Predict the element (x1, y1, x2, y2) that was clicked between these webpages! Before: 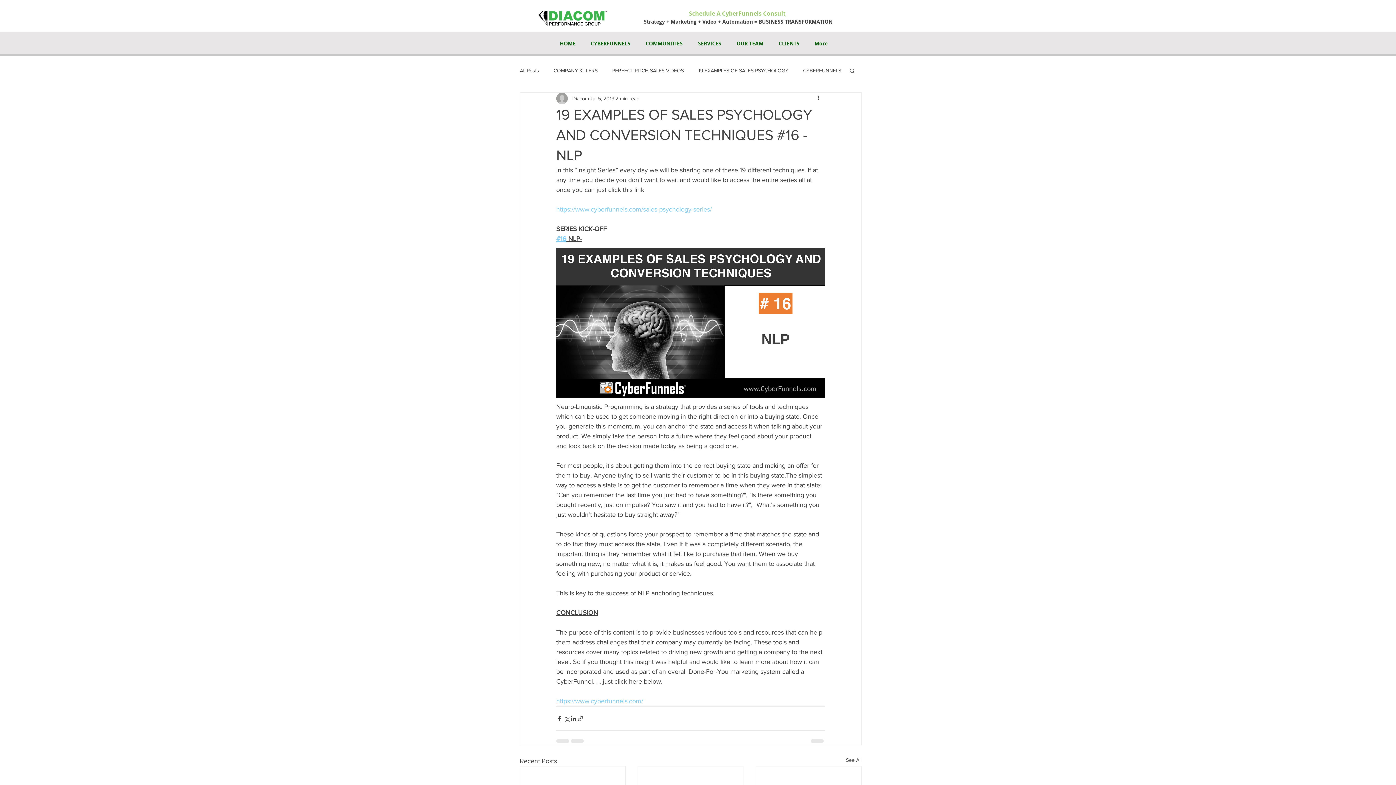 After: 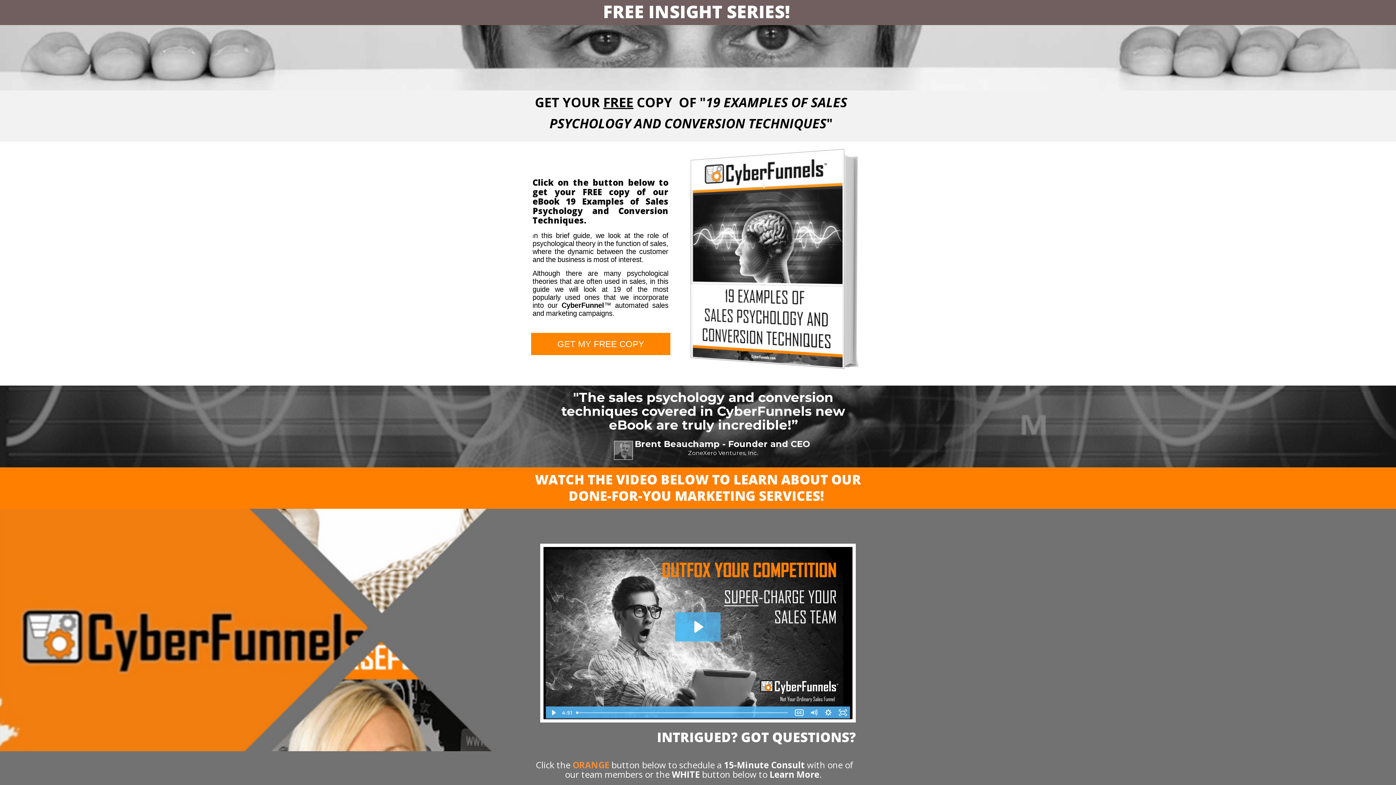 Action: label: https://www.cyberfunnels.com/sales-psychology-series/ bbox: (556, 205, 712, 213)